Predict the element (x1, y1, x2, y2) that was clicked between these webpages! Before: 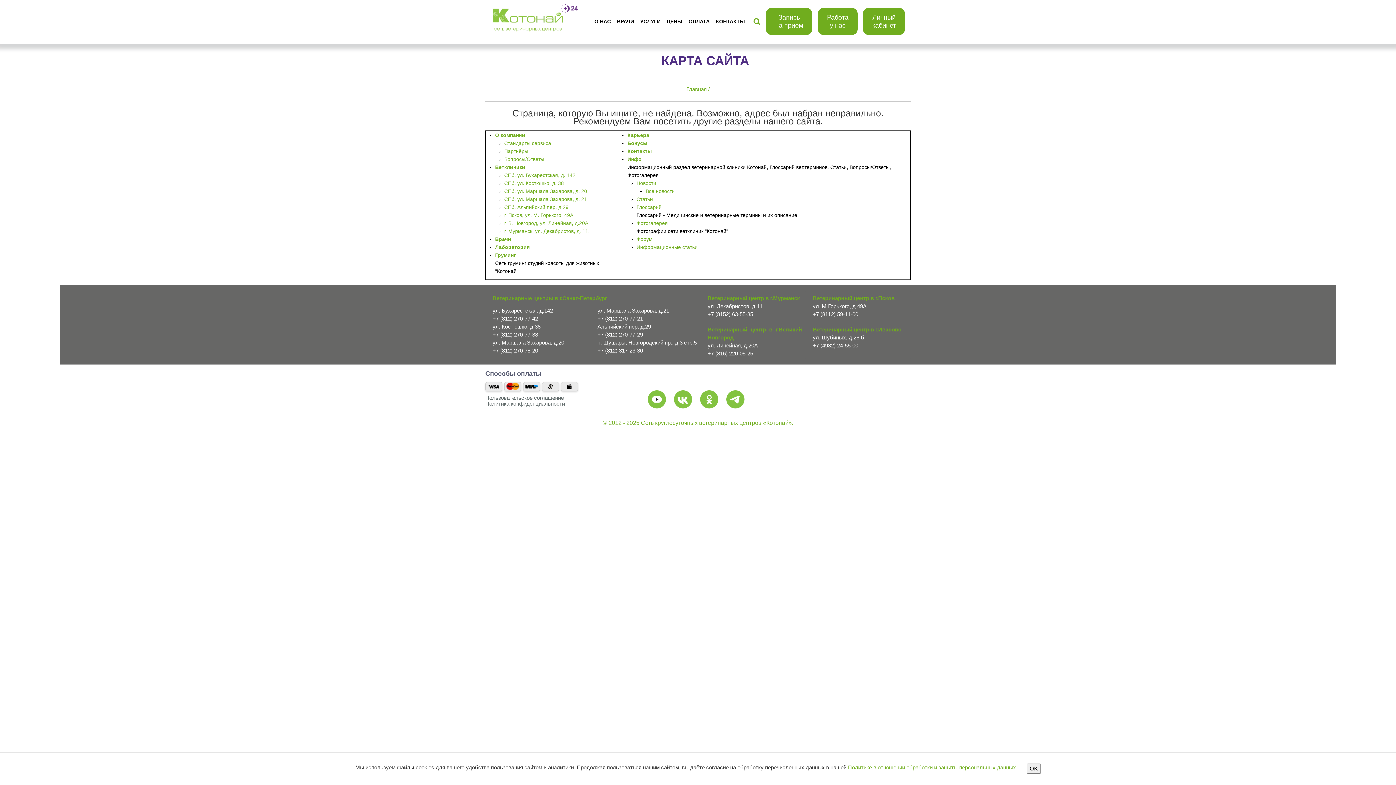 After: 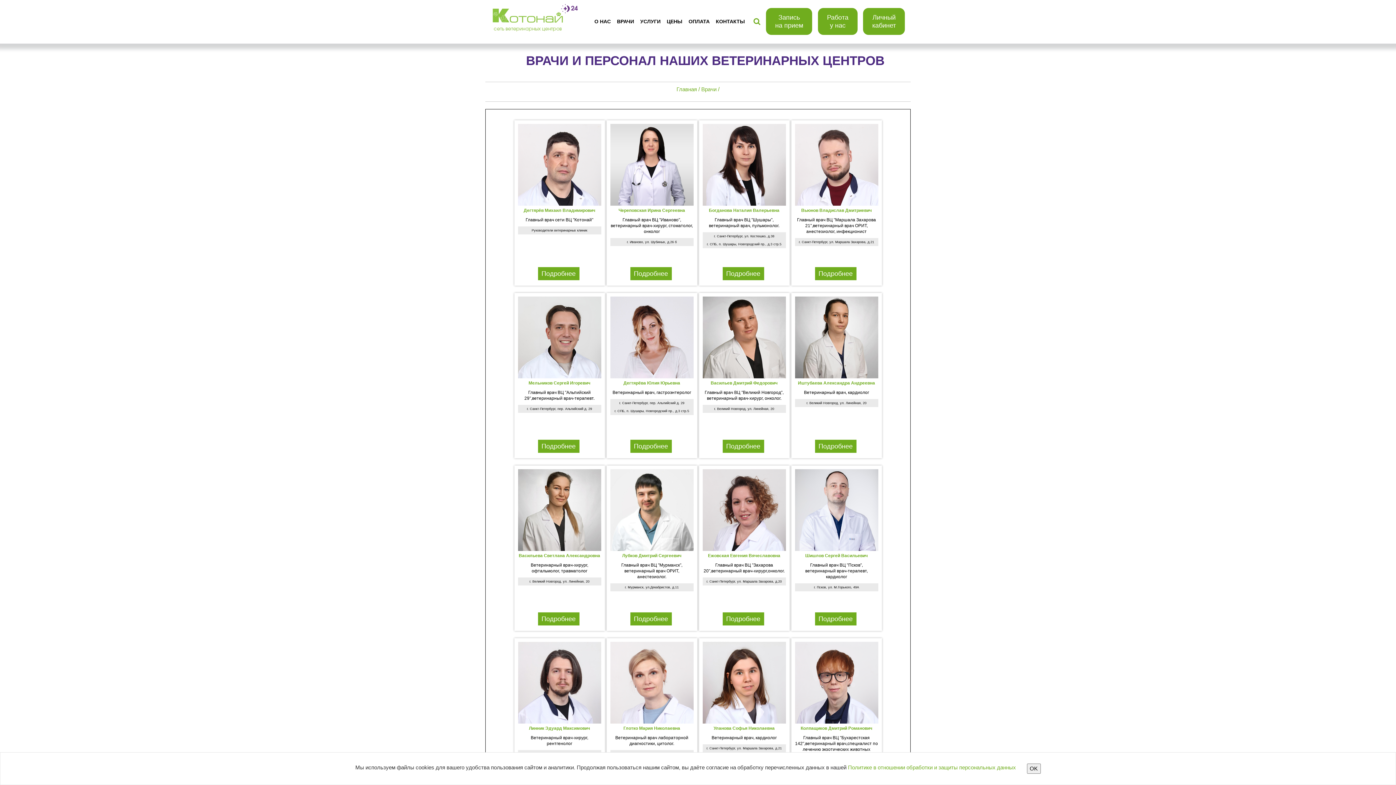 Action: label: ВРАЧИ bbox: (614, 4, 637, 38)